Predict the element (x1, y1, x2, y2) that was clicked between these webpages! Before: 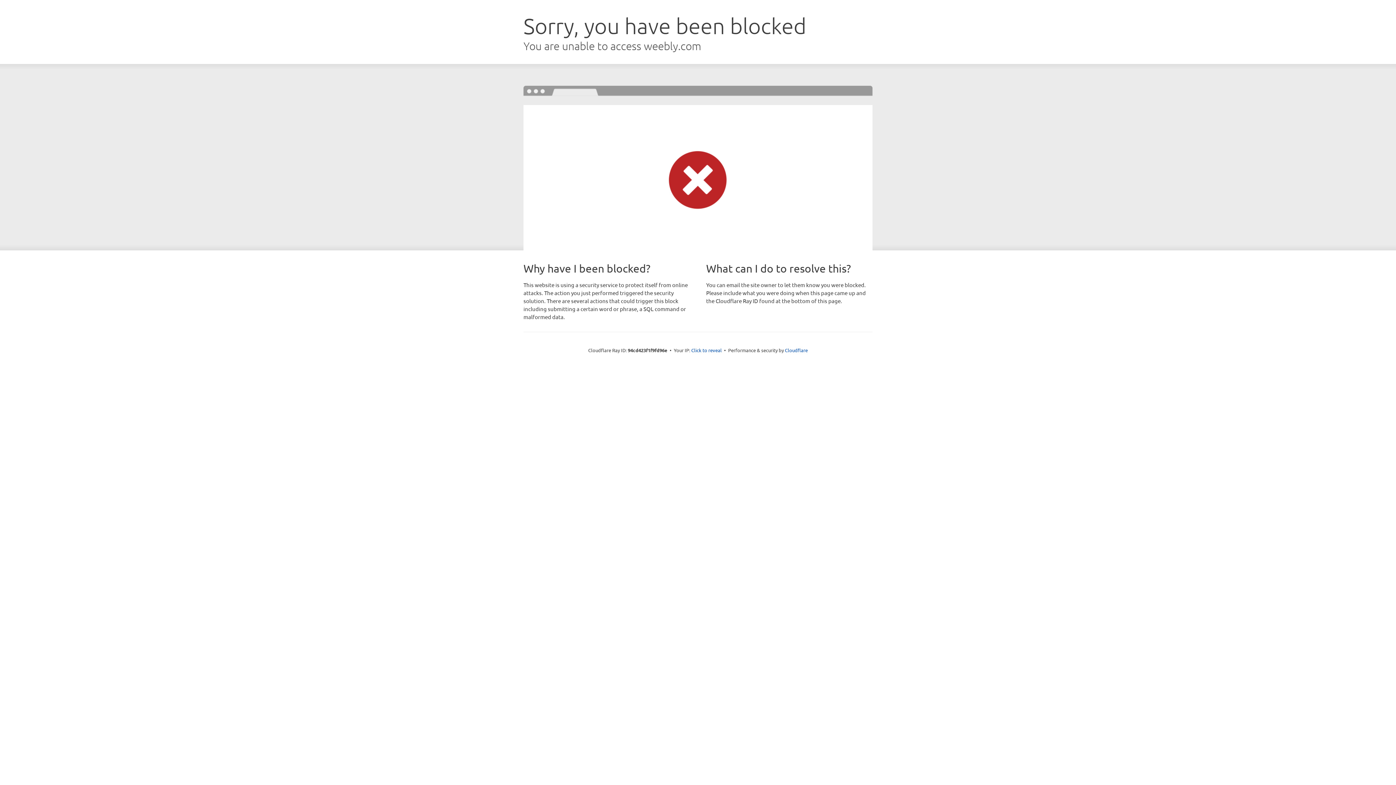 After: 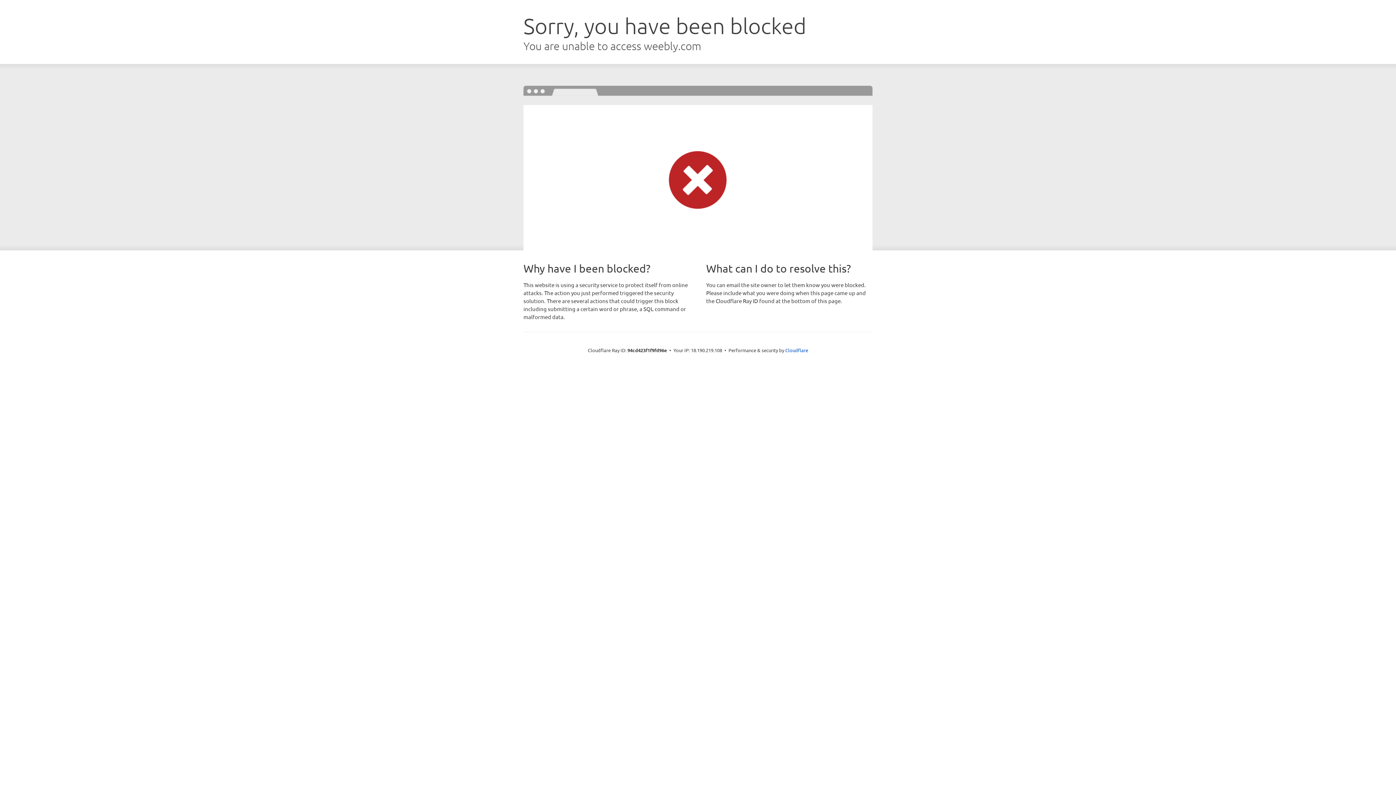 Action: label: Click to reveal bbox: (691, 346, 722, 353)